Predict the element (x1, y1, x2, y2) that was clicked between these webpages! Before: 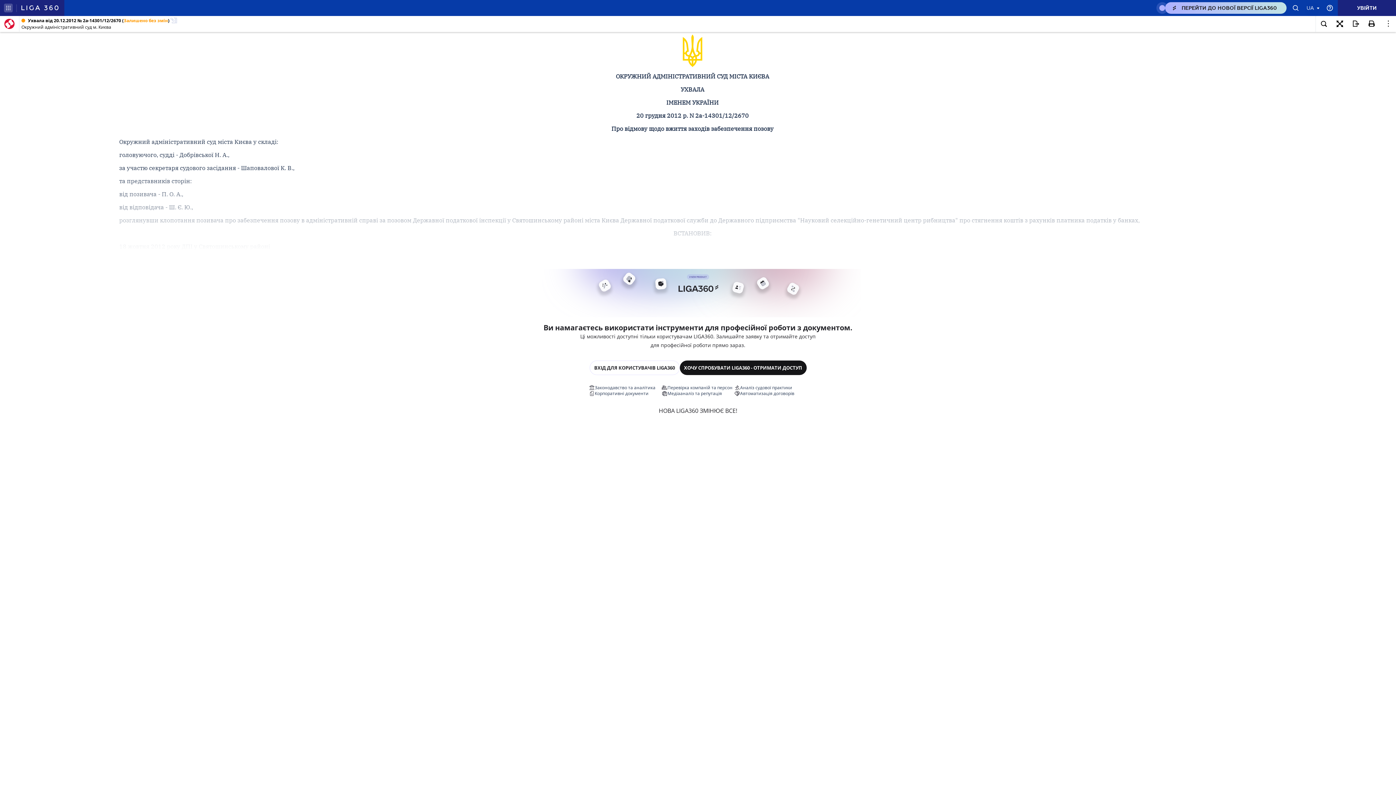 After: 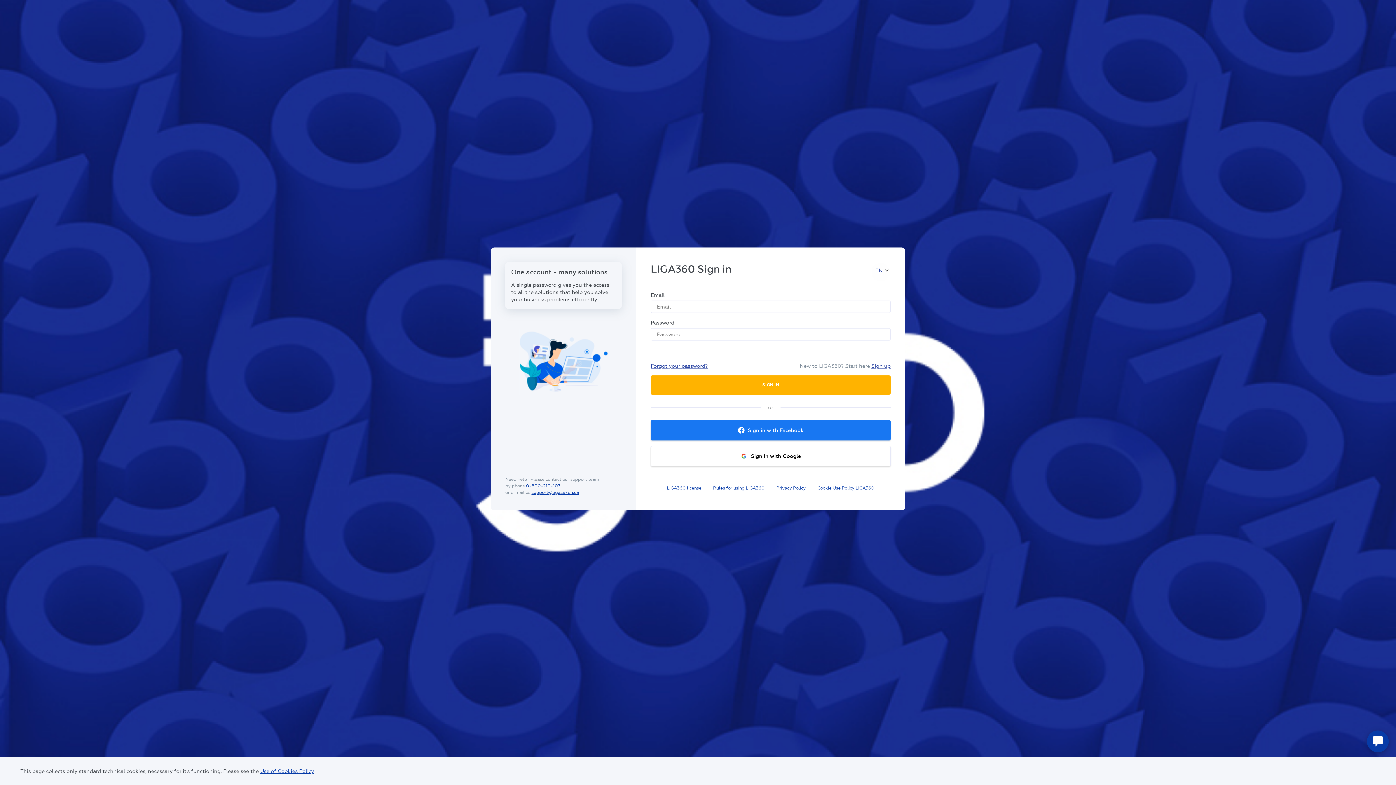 Action: label: ВХІД ДЛЯ КОРИСТУВАЧІВ LIGA360 bbox: (589, 360, 679, 375)